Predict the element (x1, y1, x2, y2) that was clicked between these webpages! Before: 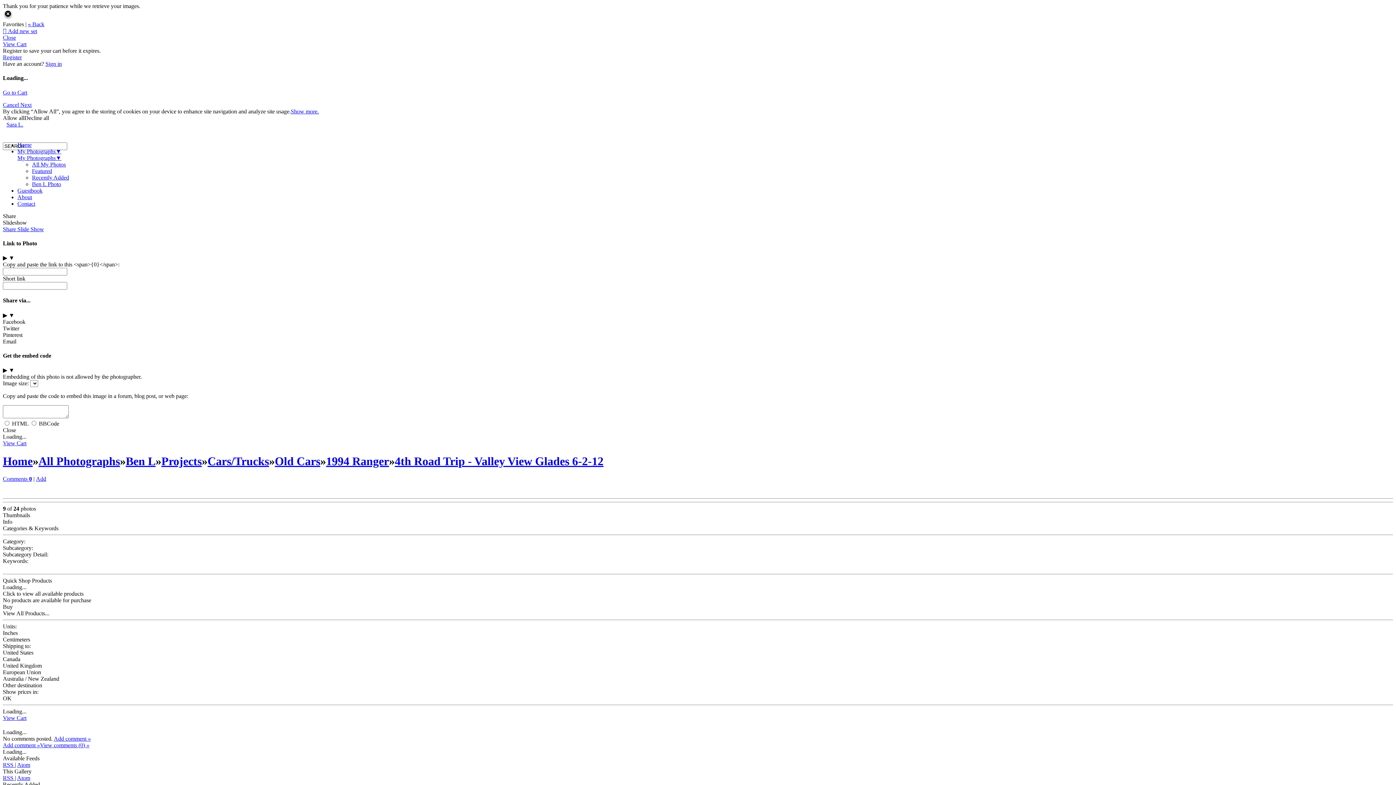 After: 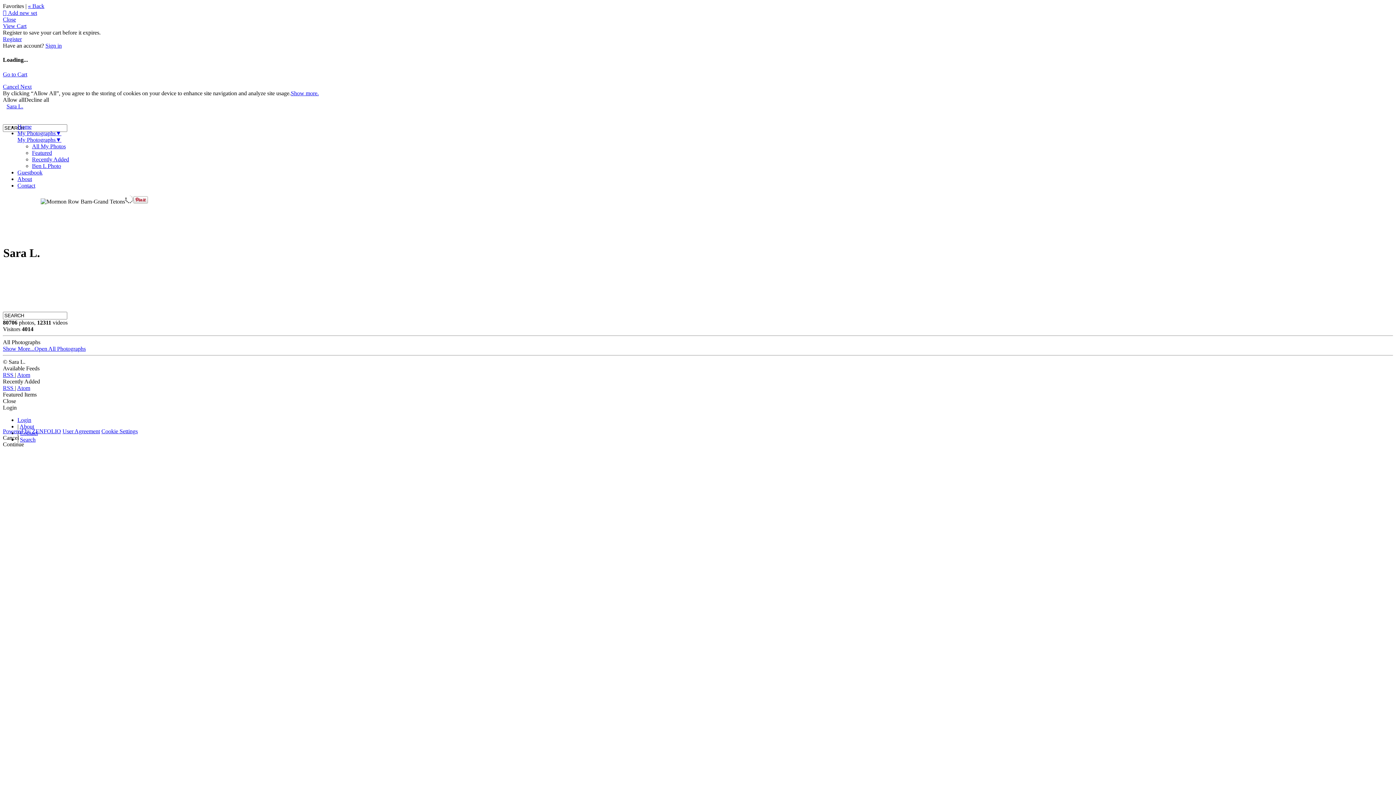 Action: label: Sara L. bbox: (2, 121, 26, 127)